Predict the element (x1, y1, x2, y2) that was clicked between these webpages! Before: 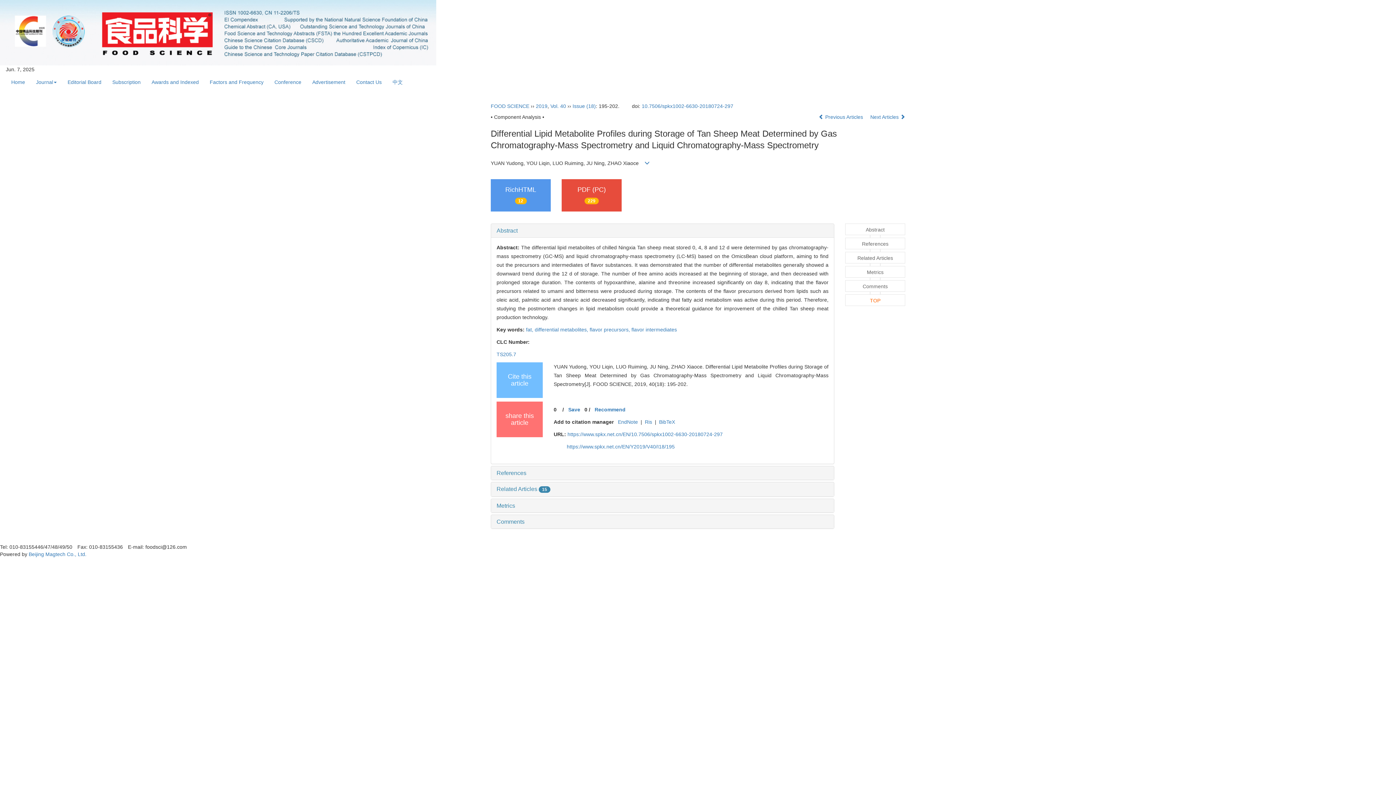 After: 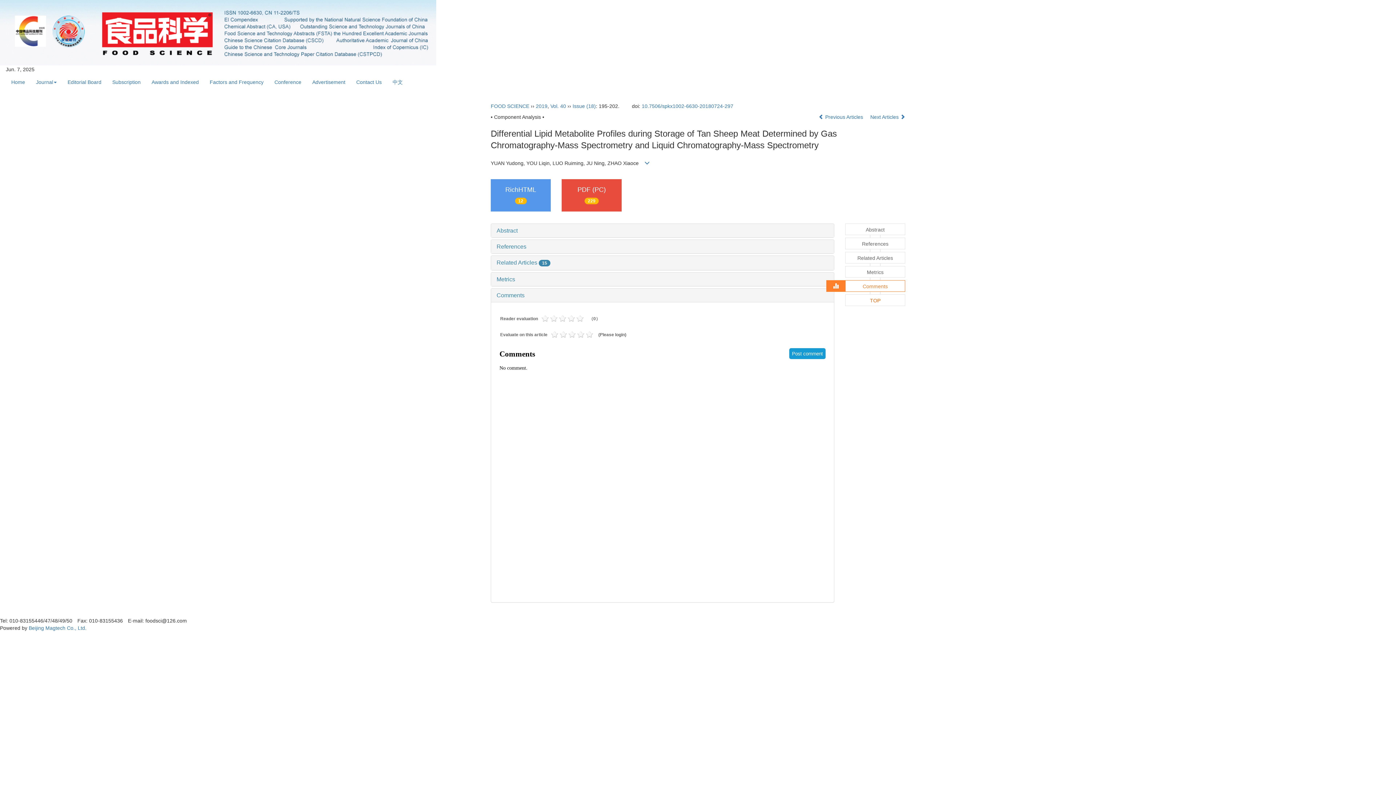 Action: label: Comments bbox: (845, 280, 905, 292)